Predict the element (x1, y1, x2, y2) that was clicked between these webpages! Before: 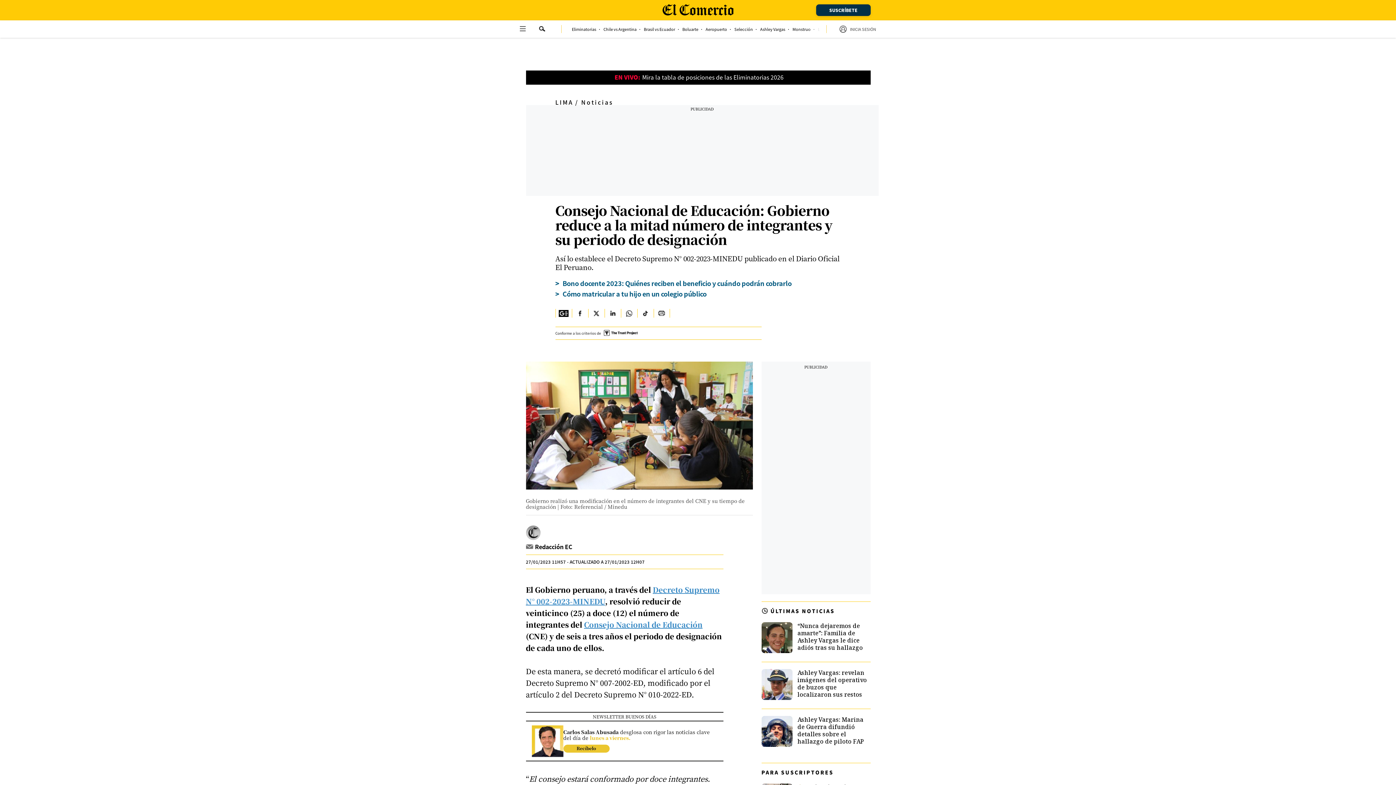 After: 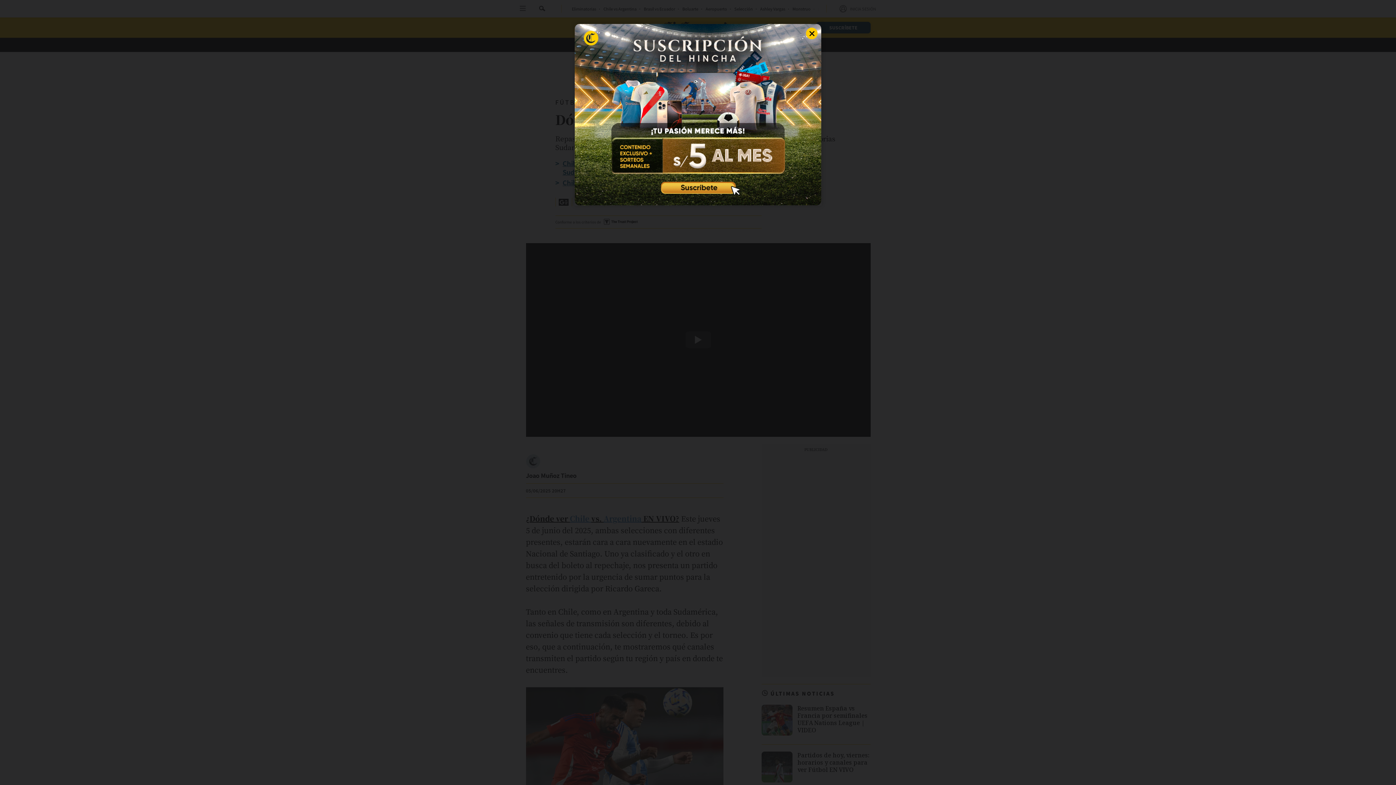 Action: bbox: (603, 27, 636, 31) label: link-nav-item